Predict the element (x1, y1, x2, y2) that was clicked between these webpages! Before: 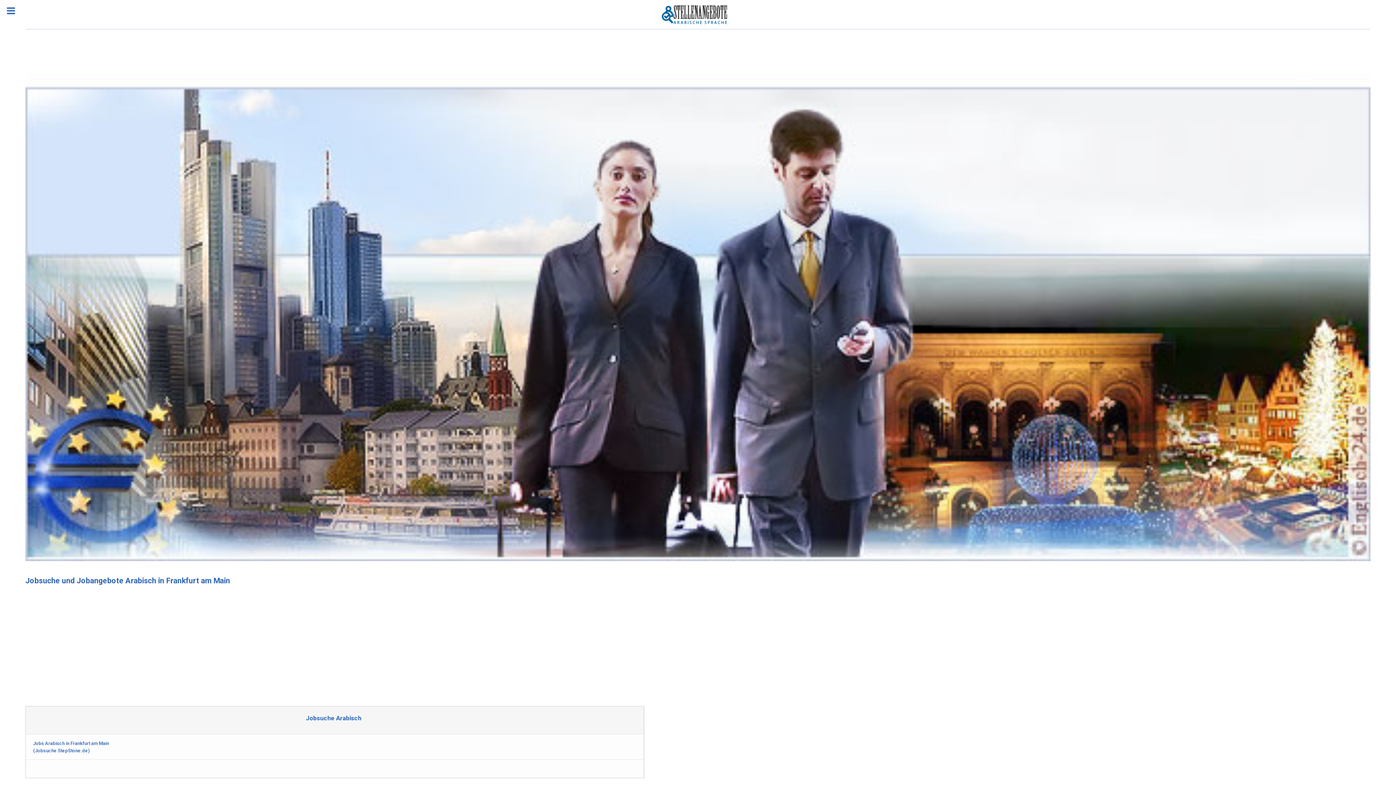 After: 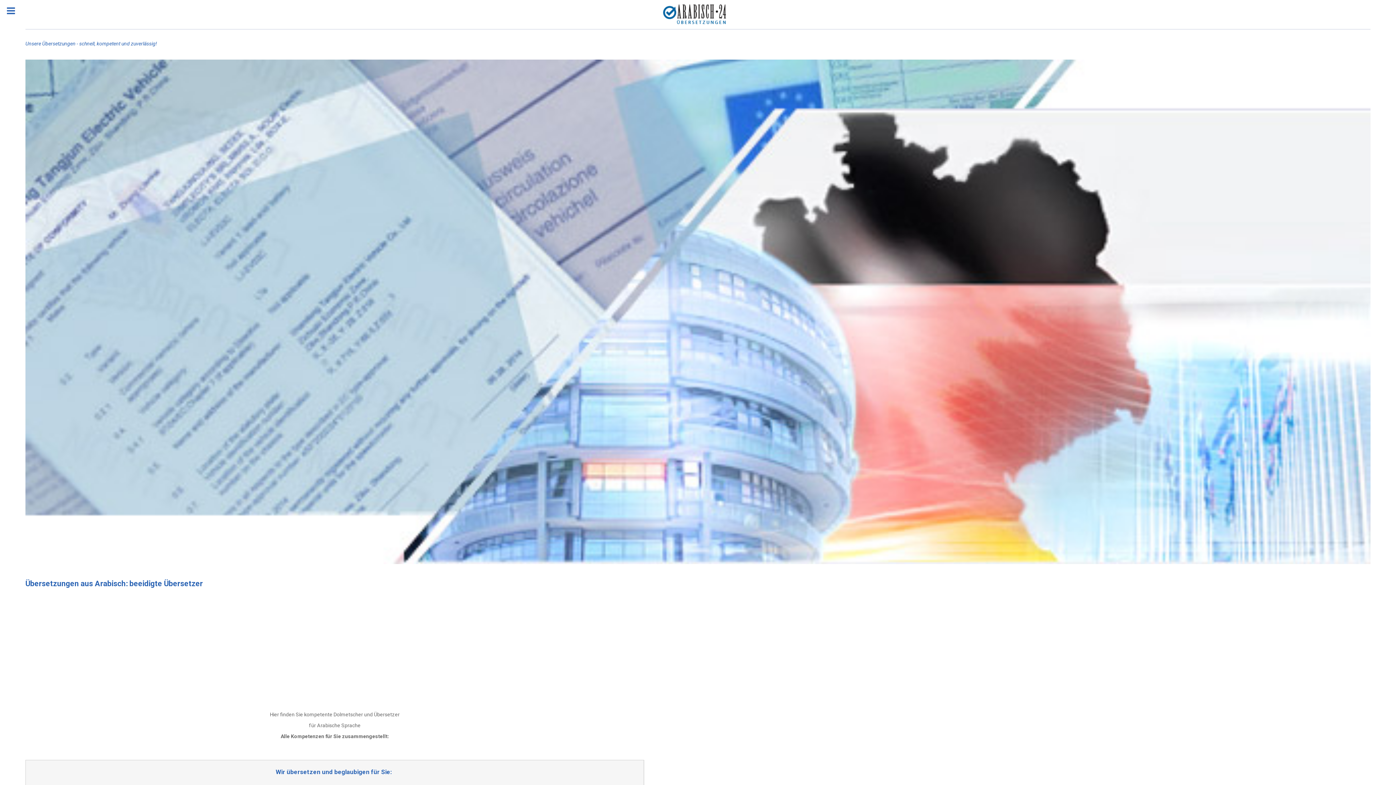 Action: bbox: (21, 0, 1396, 29)